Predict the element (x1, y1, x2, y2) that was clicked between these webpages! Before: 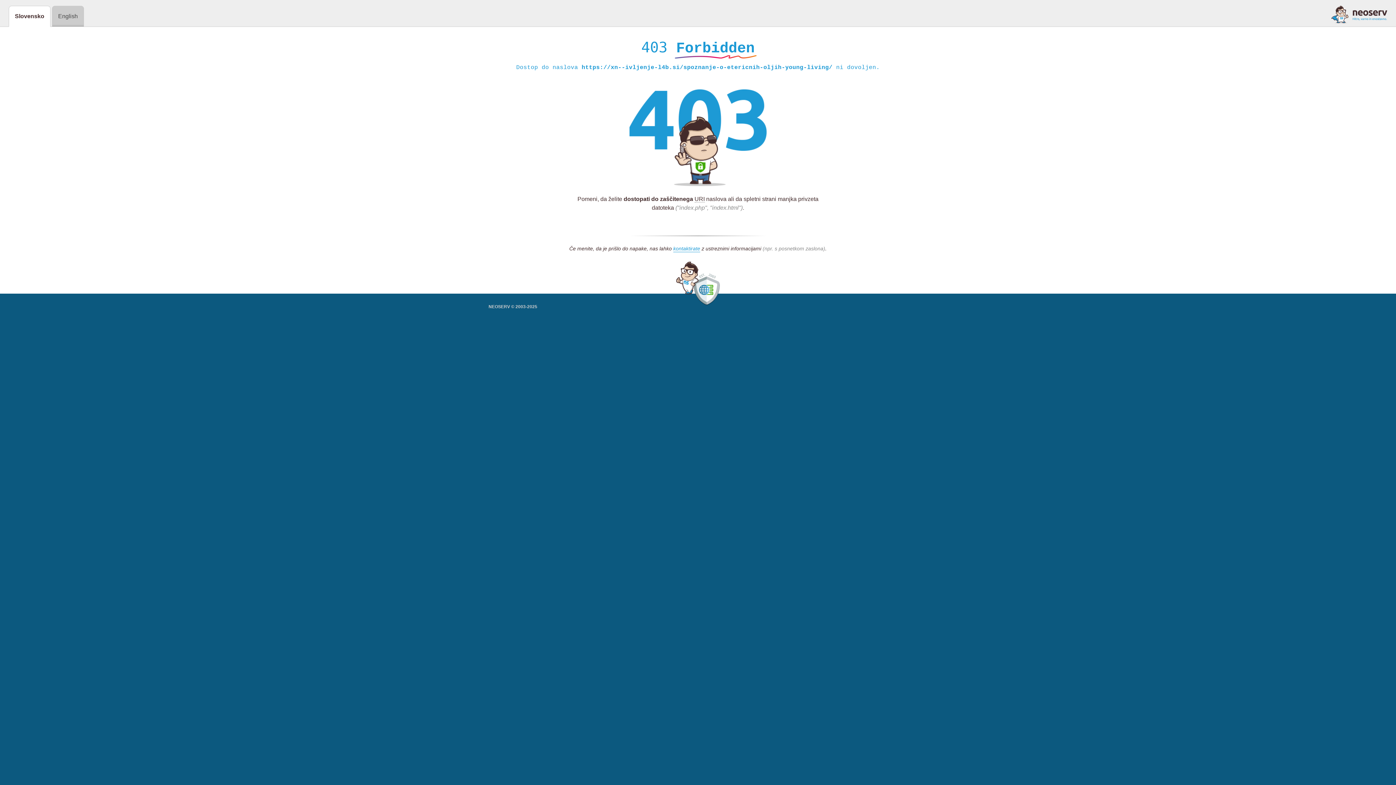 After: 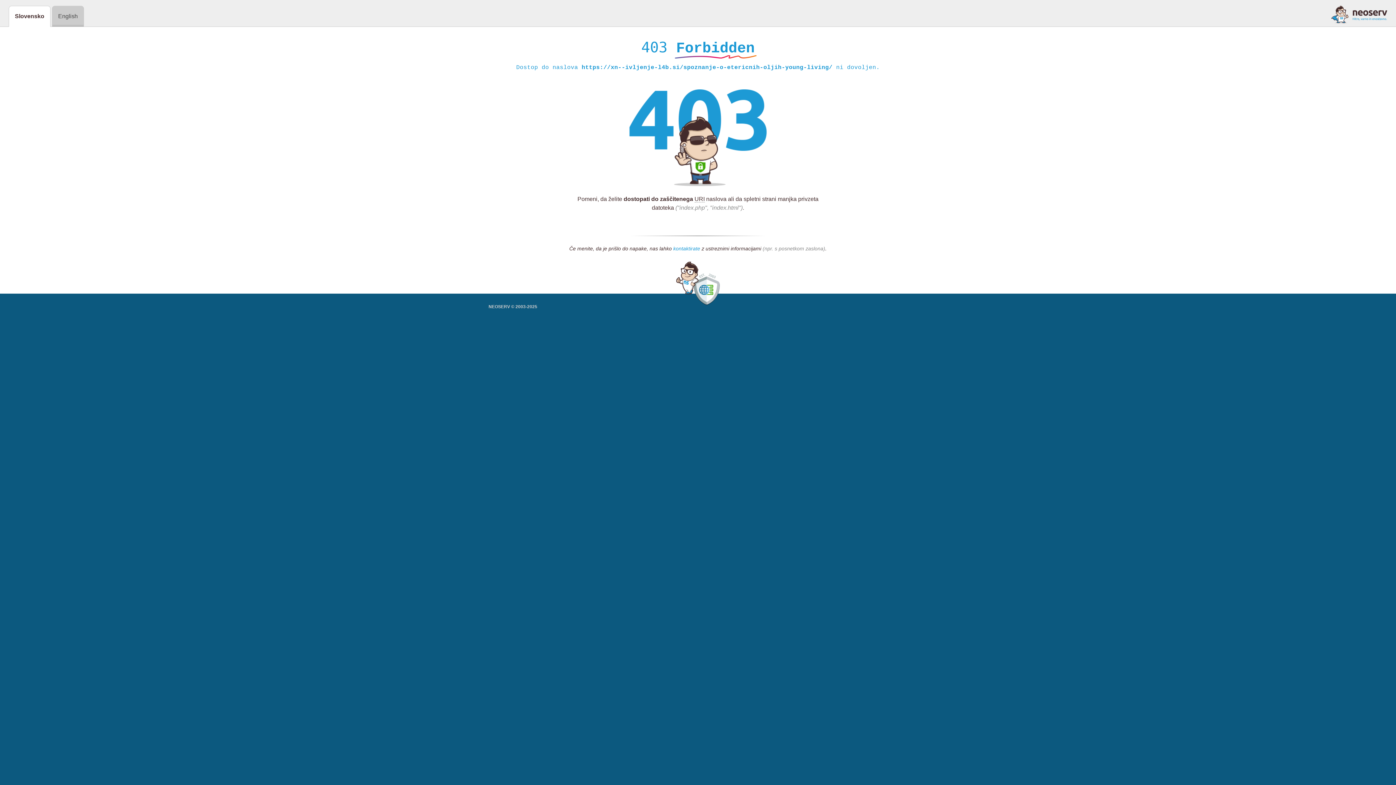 Action: bbox: (673, 245, 700, 252) label: kontaktirate